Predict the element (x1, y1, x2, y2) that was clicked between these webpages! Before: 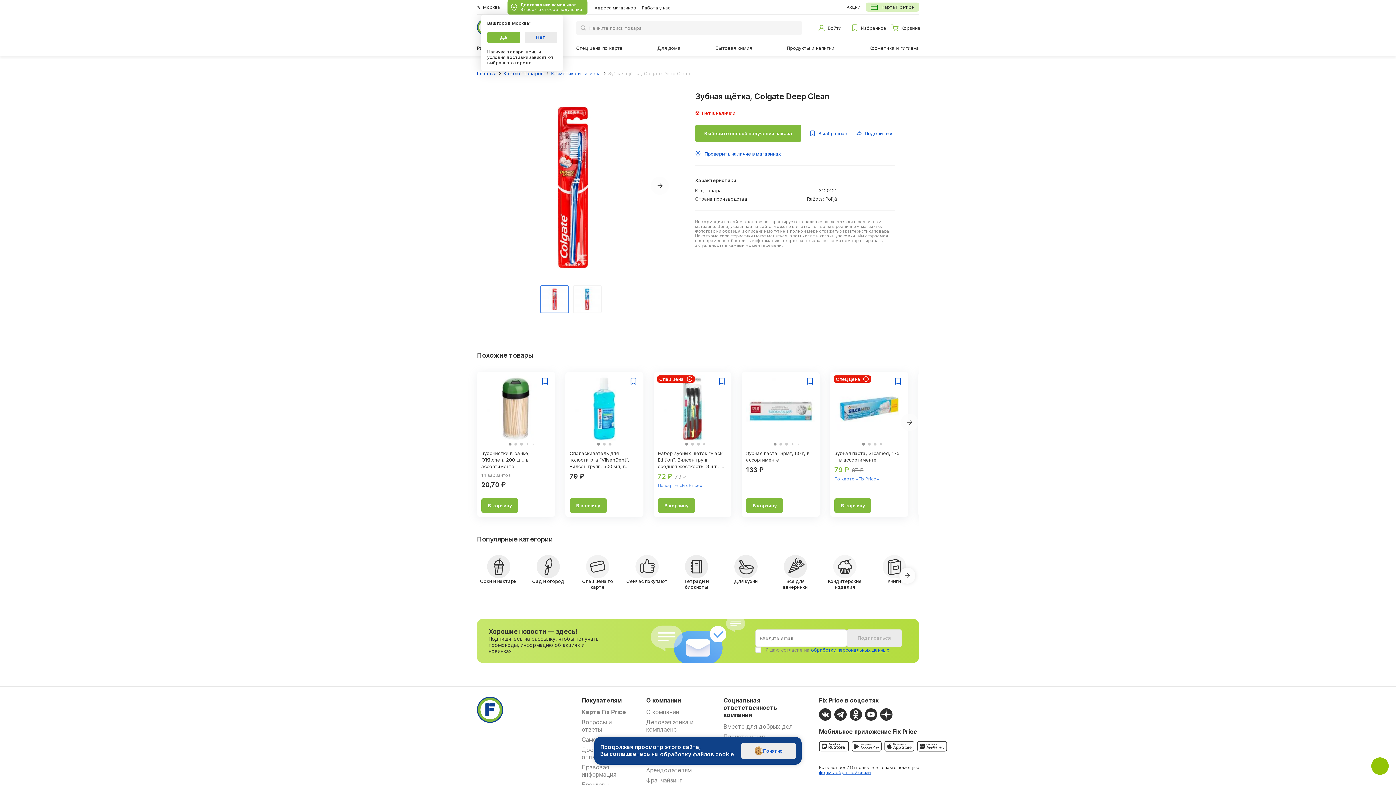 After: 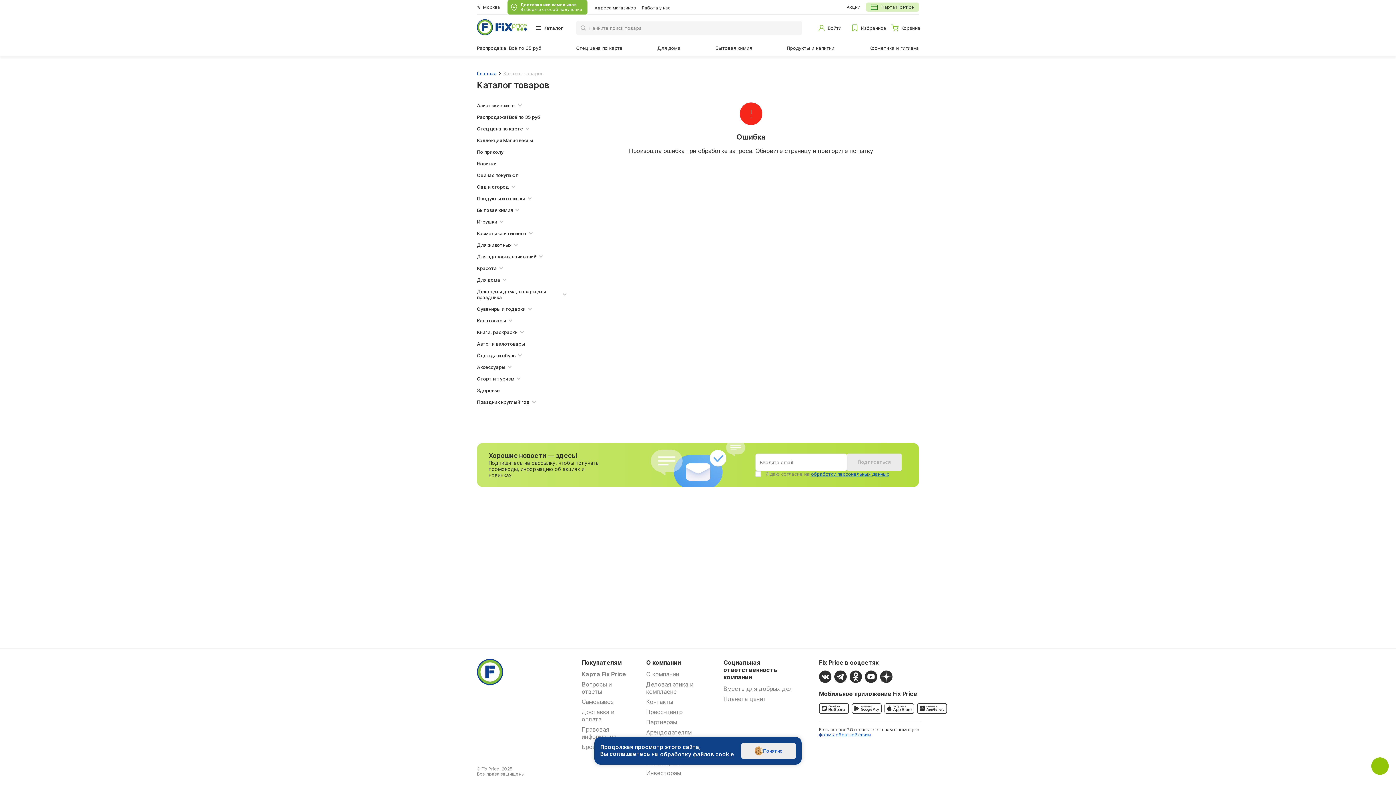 Action: label: Каталог bbox: (530, 21, 567, 34)